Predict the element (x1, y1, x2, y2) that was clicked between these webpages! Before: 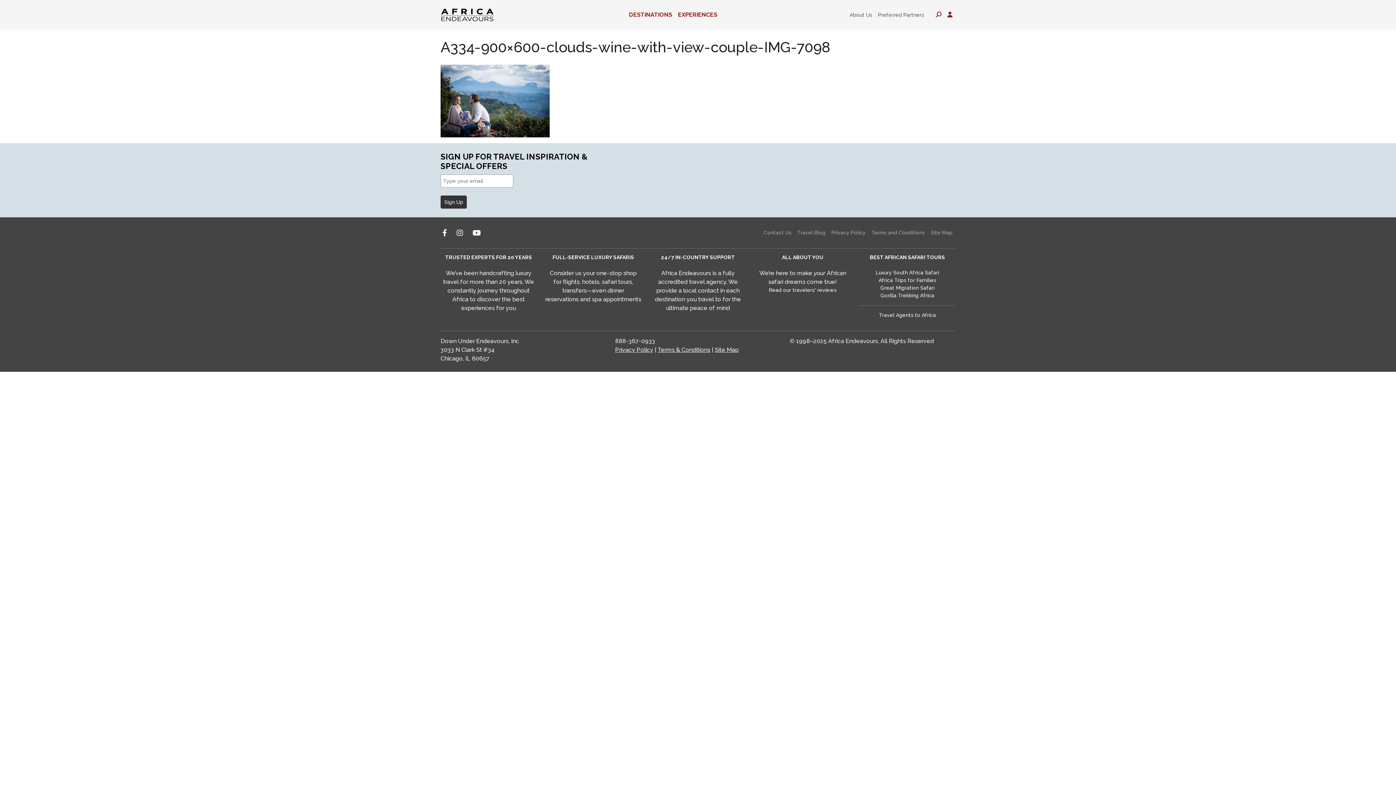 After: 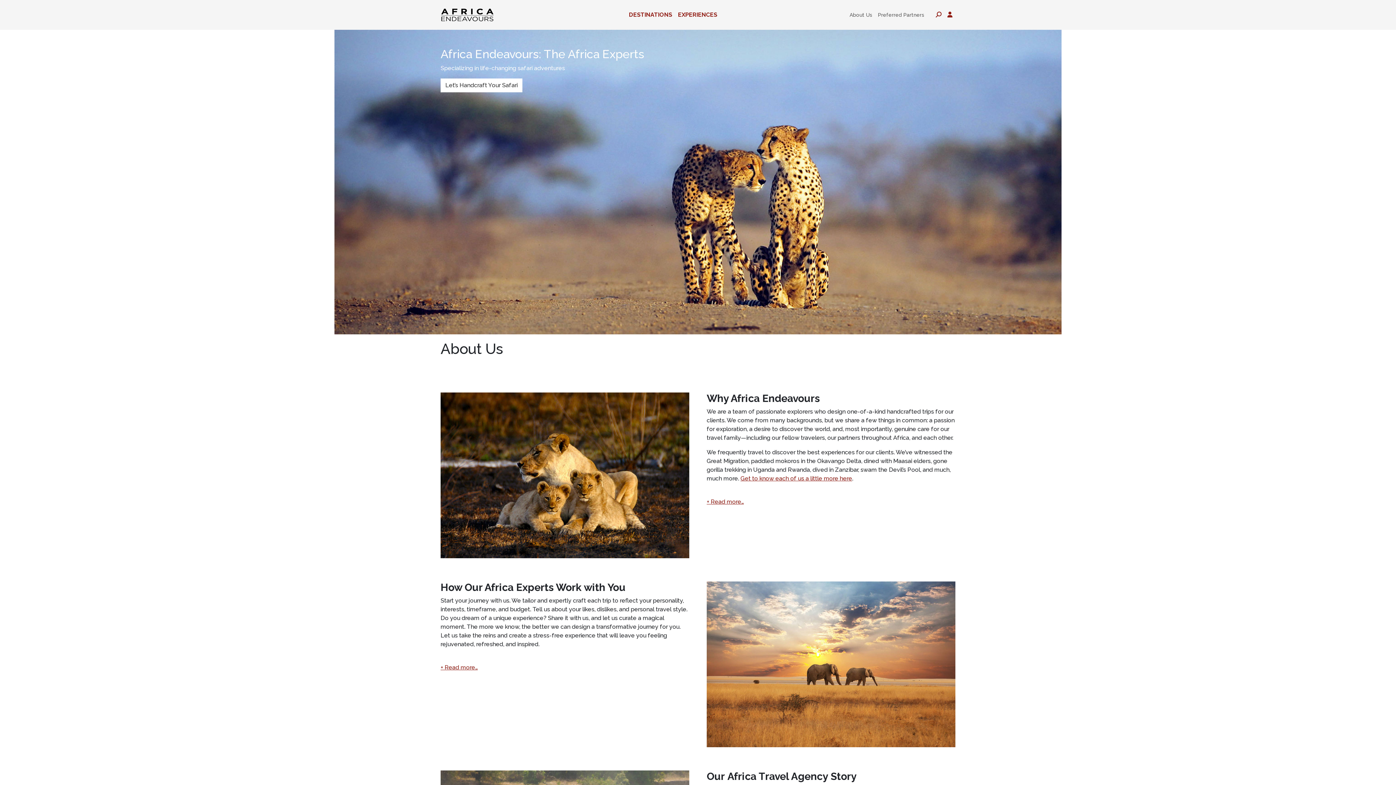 Action: label: About Us bbox: (846, 8, 875, 21)